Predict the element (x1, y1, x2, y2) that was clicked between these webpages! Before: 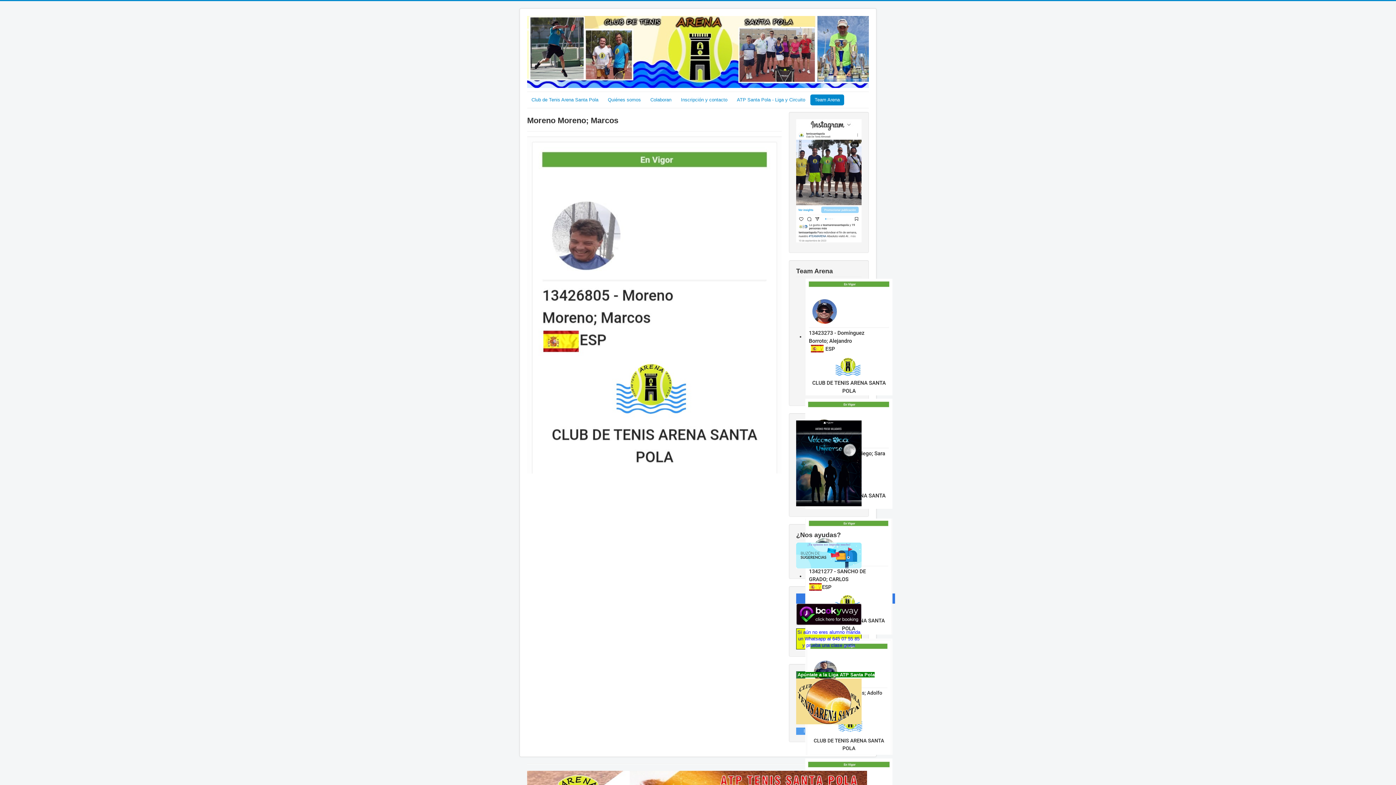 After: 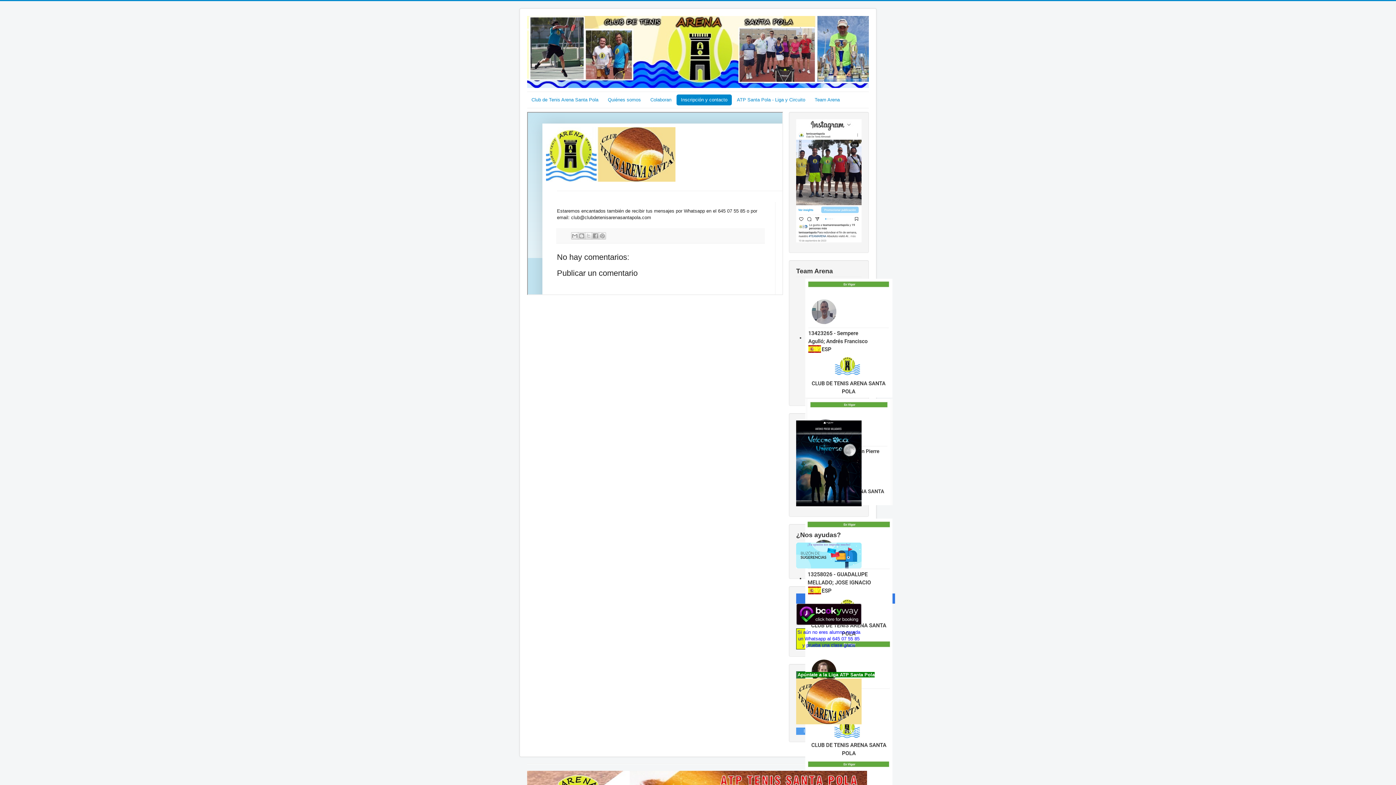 Action: label: Inscripción y contacto bbox: (676, 94, 732, 105)